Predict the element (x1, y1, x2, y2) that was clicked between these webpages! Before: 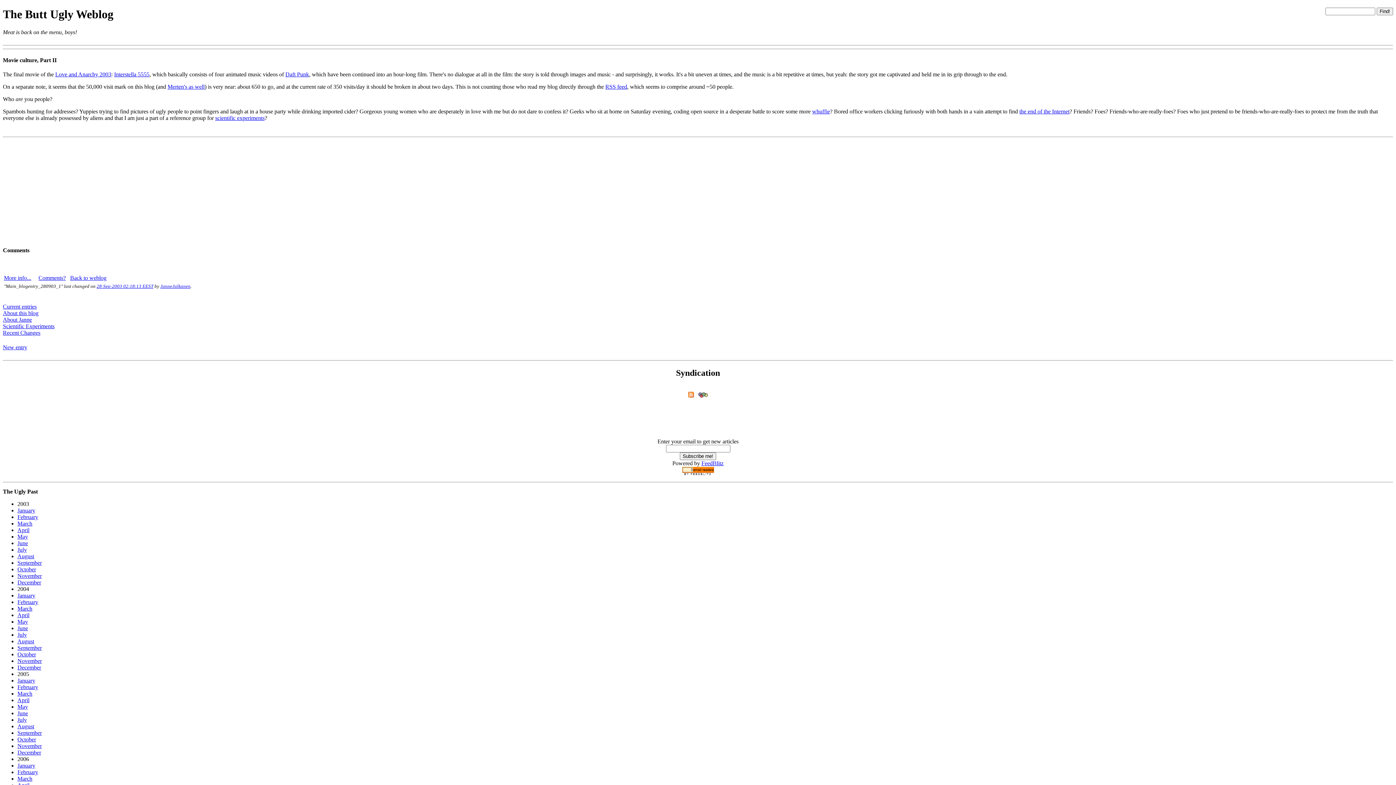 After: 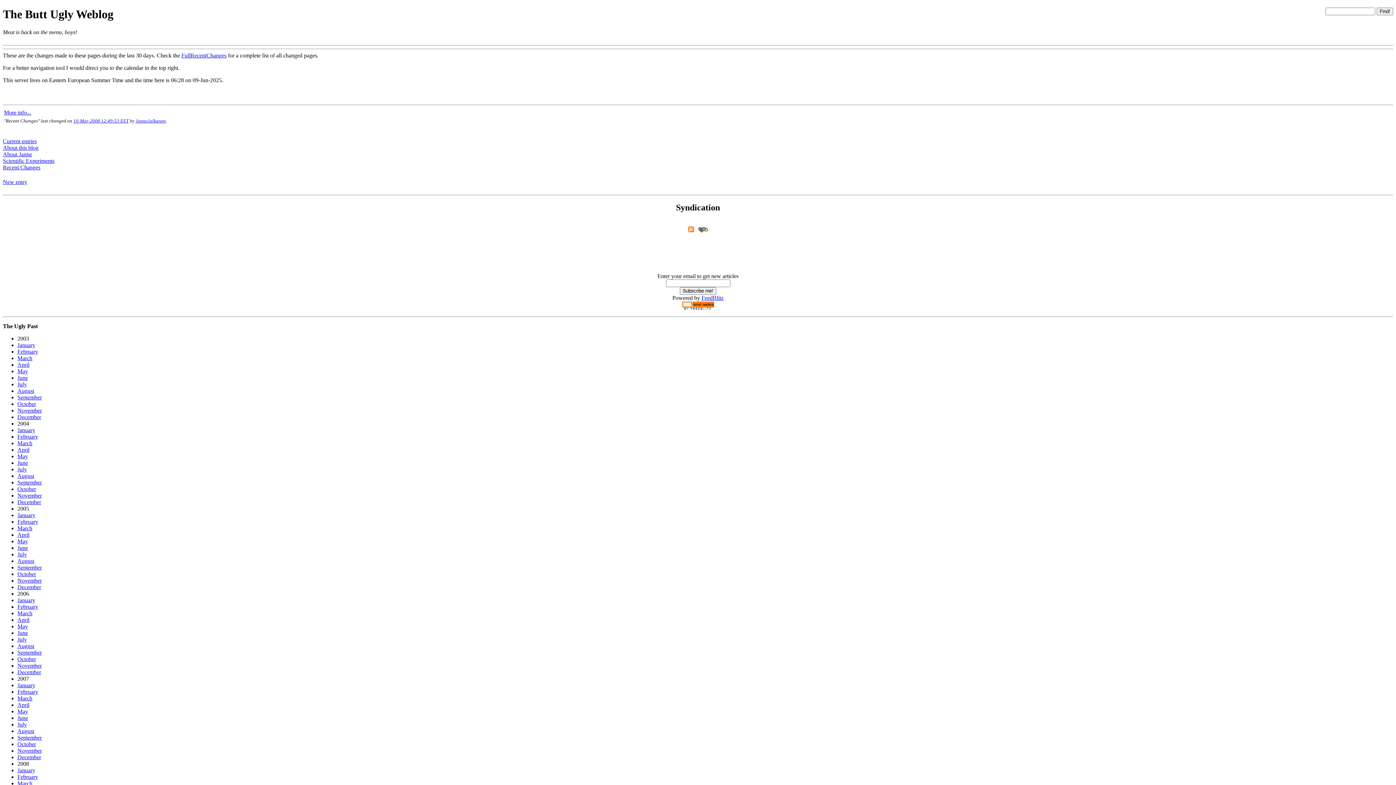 Action: bbox: (2, 329, 40, 335) label: Recent Changes